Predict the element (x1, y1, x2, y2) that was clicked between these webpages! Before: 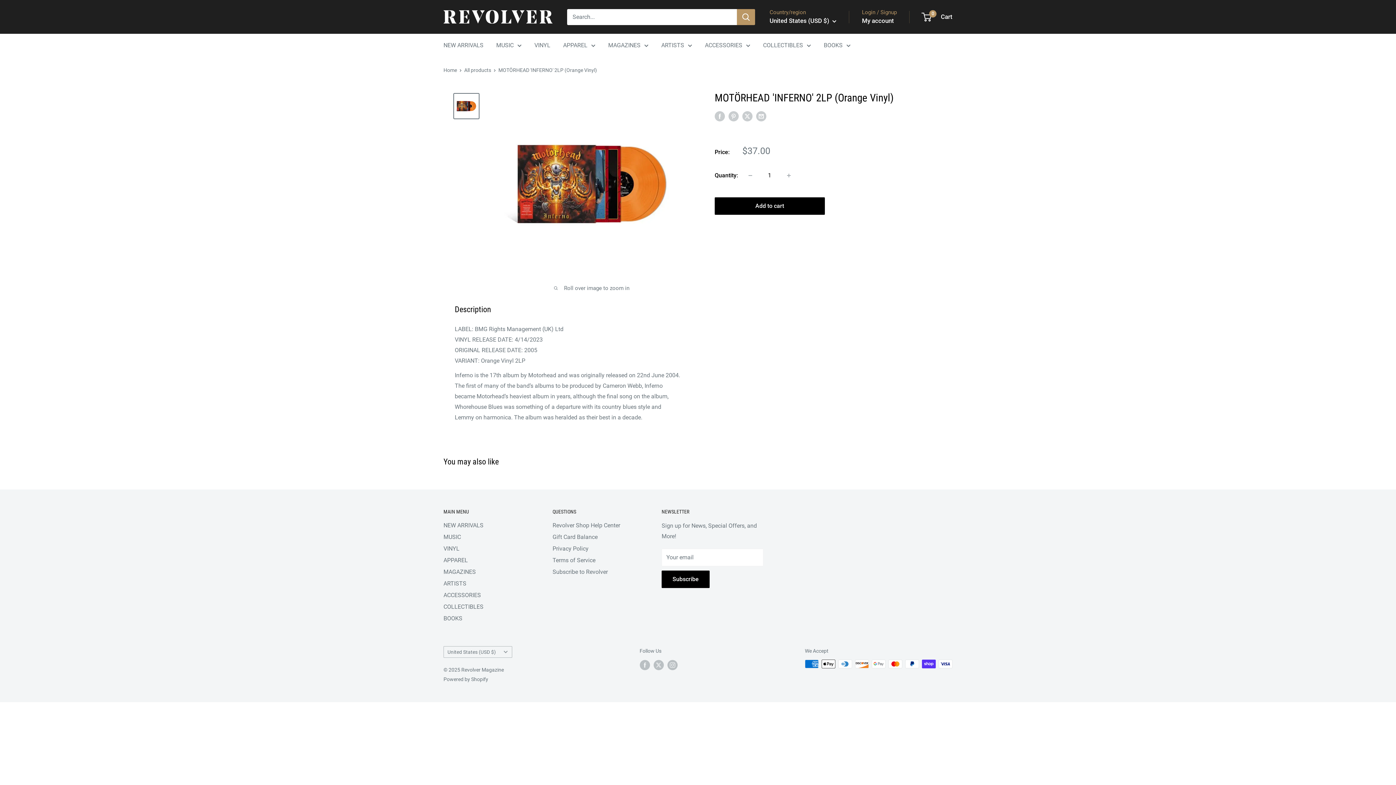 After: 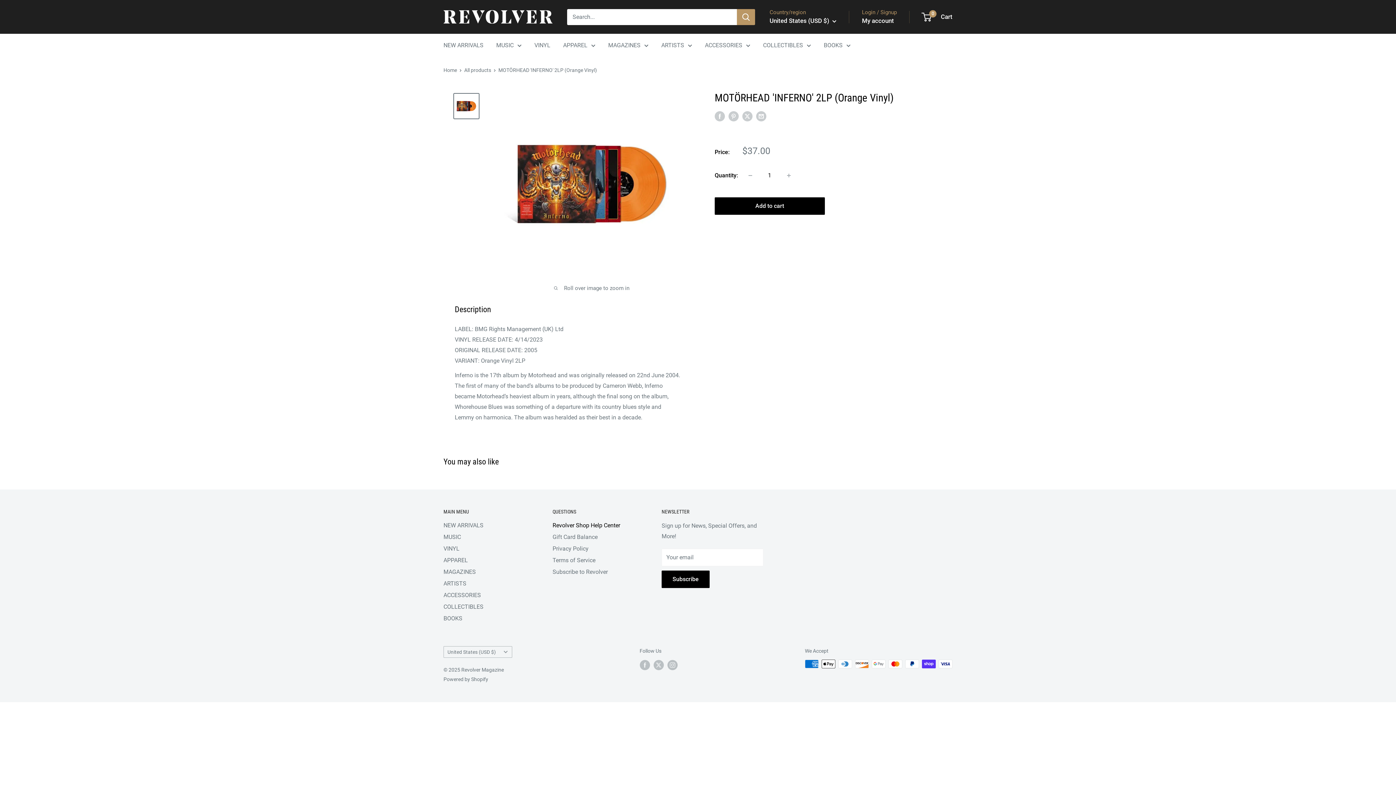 Action: label: Revolver Shop Help Center bbox: (552, 520, 636, 531)